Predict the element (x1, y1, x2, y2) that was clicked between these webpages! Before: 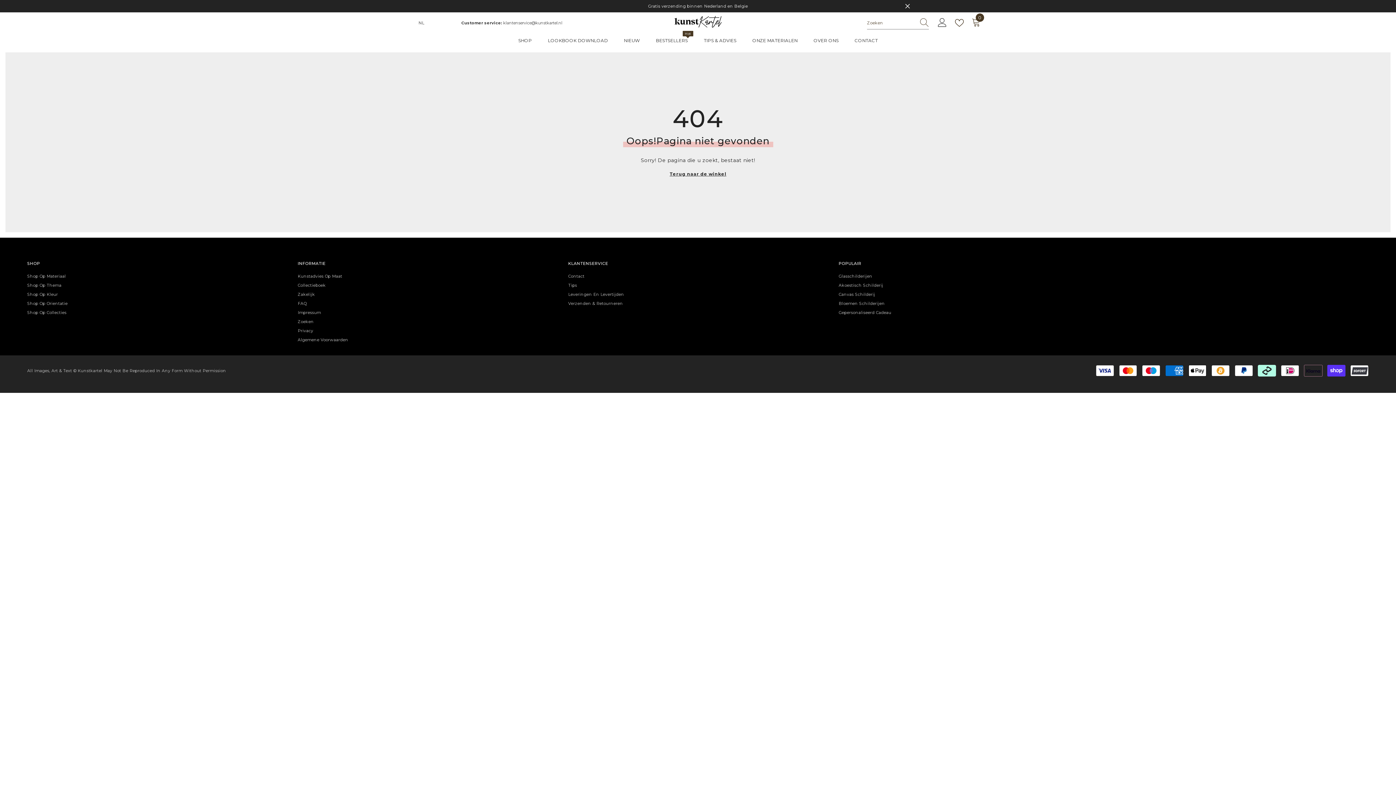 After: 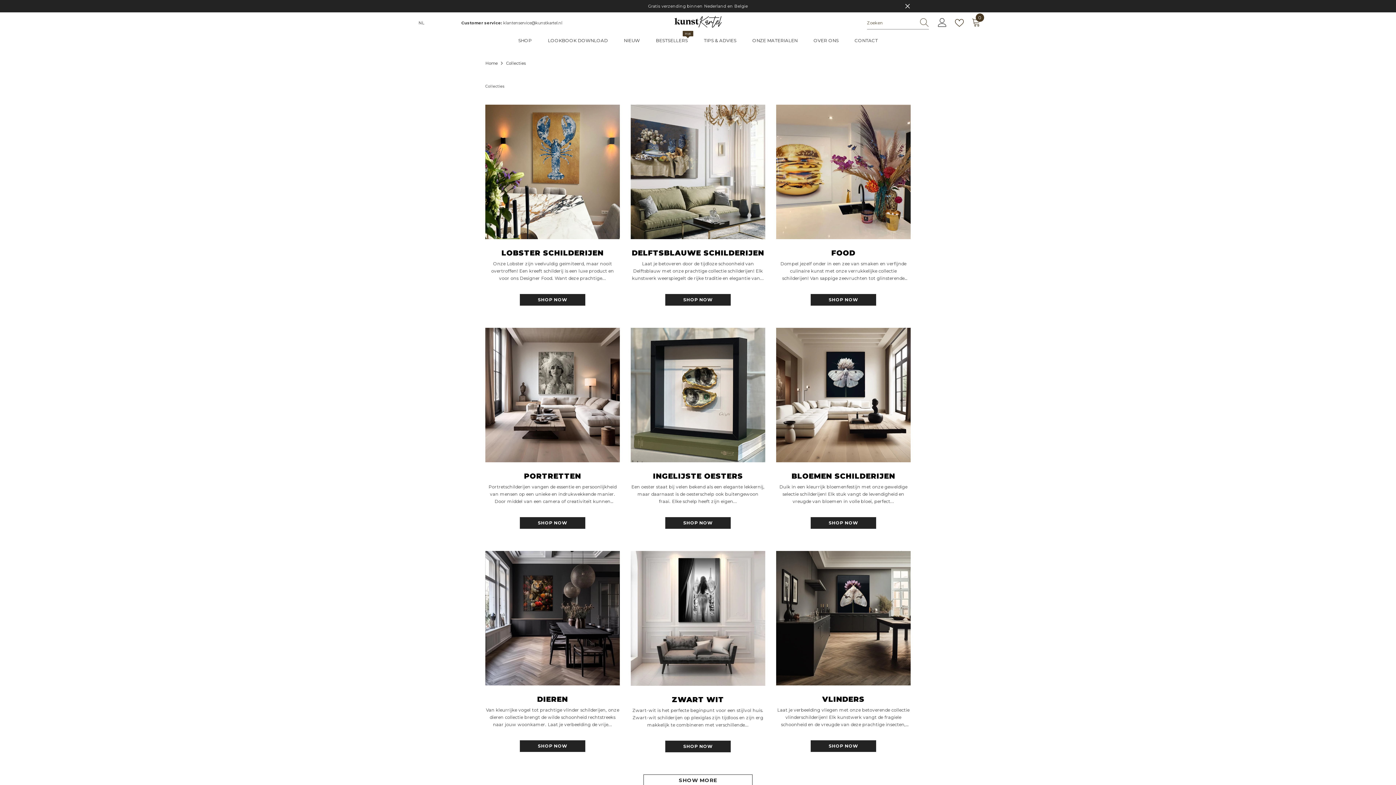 Action: bbox: (27, 281, 61, 290) label: Shop Op Thema